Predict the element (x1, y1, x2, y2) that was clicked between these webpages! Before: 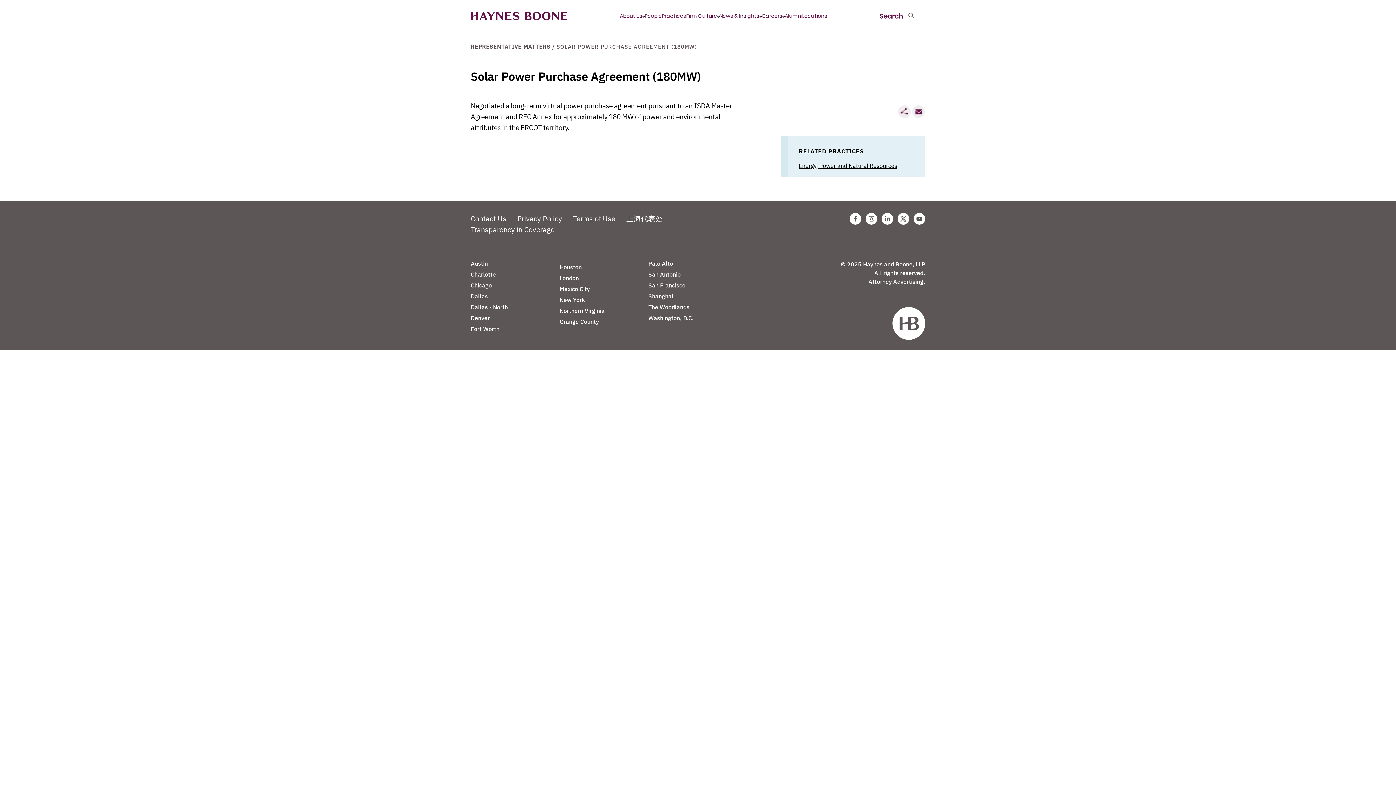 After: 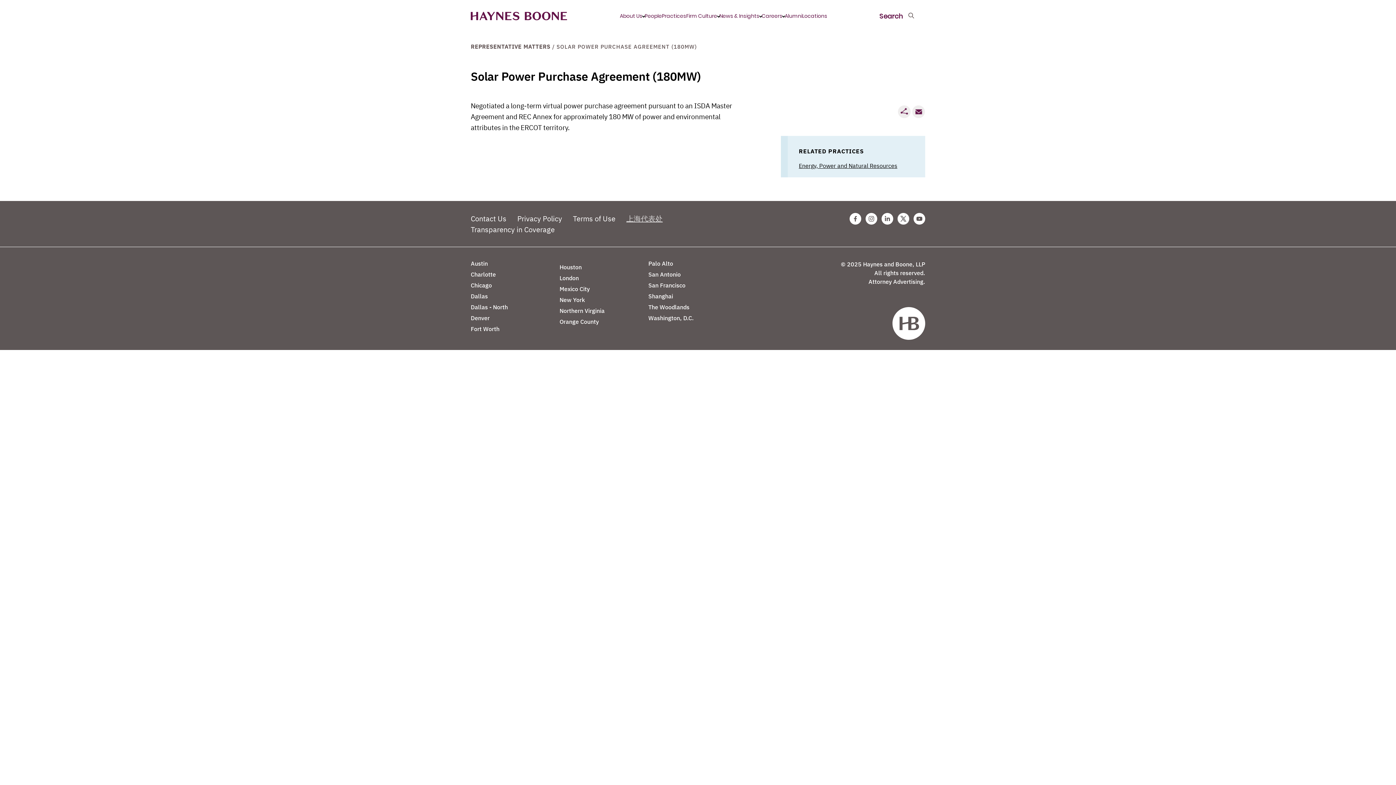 Action: bbox: (626, 213, 662, 223) label: 上海代表处